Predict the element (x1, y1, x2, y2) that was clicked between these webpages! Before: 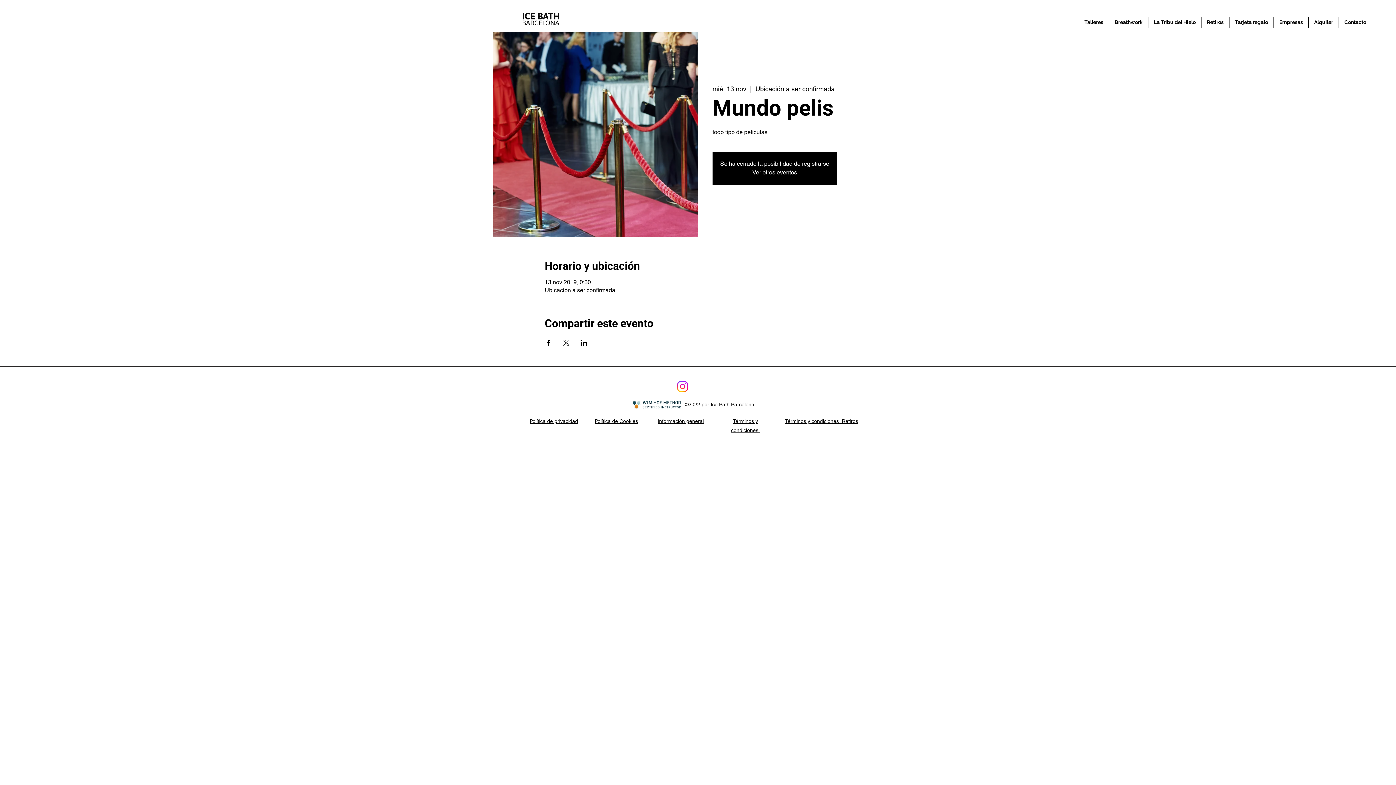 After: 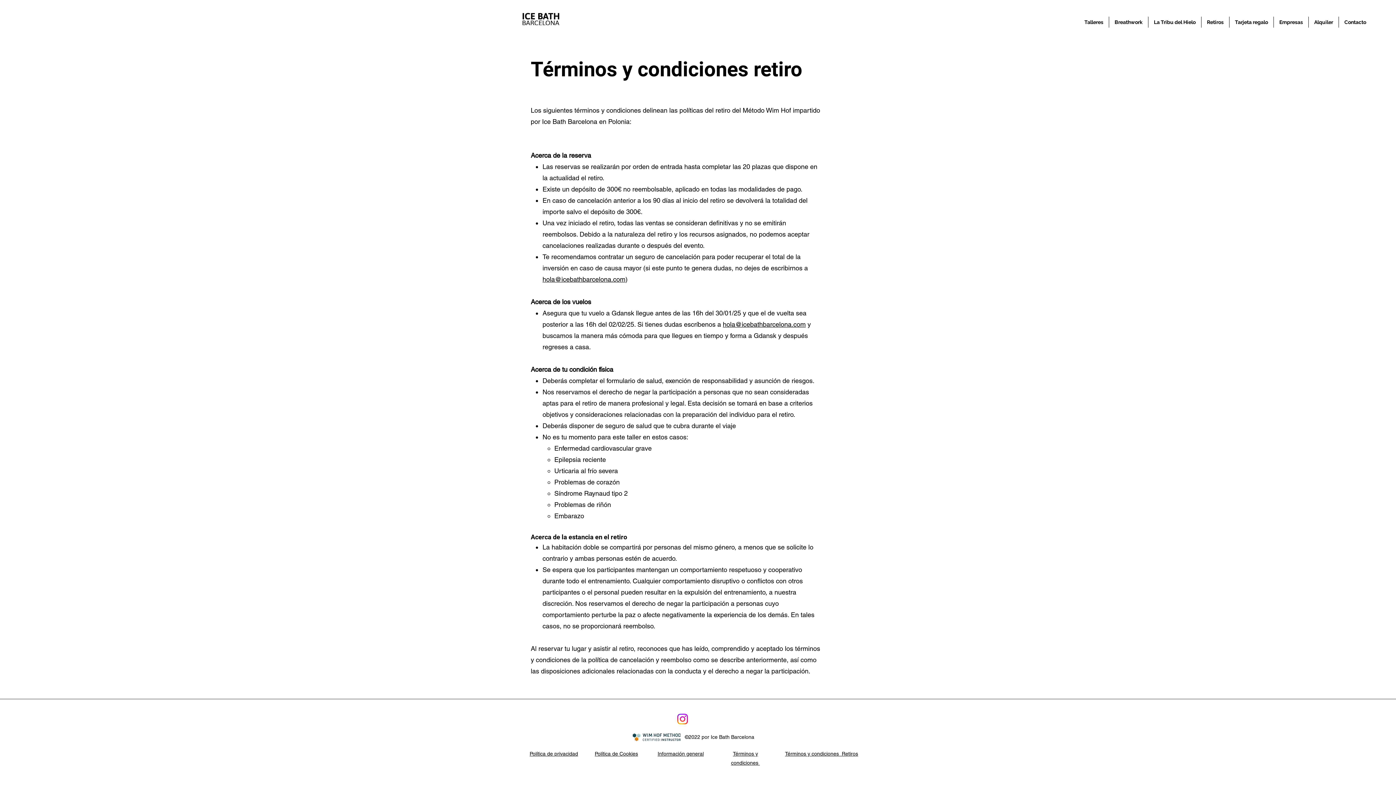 Action: label: Términos y condiciones  Retiros bbox: (785, 418, 858, 424)